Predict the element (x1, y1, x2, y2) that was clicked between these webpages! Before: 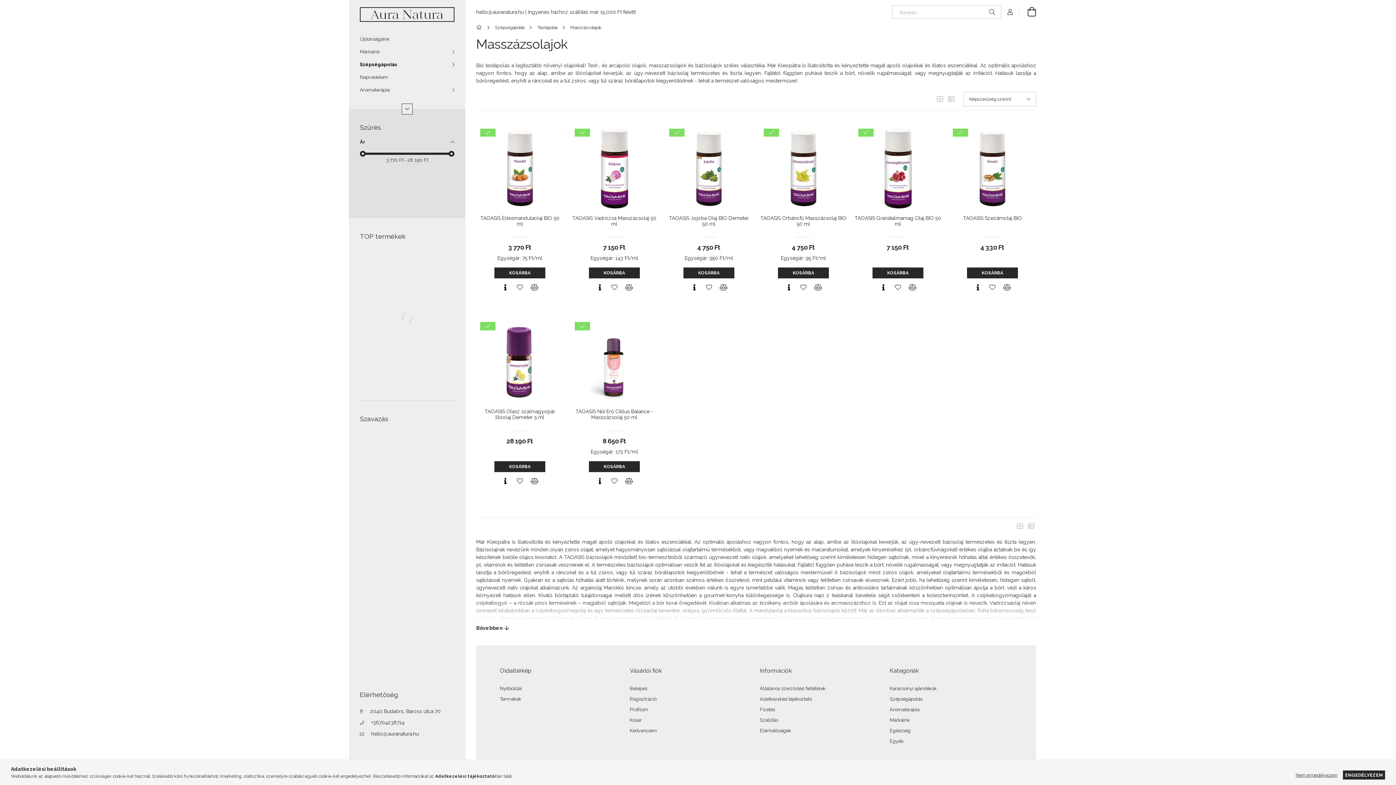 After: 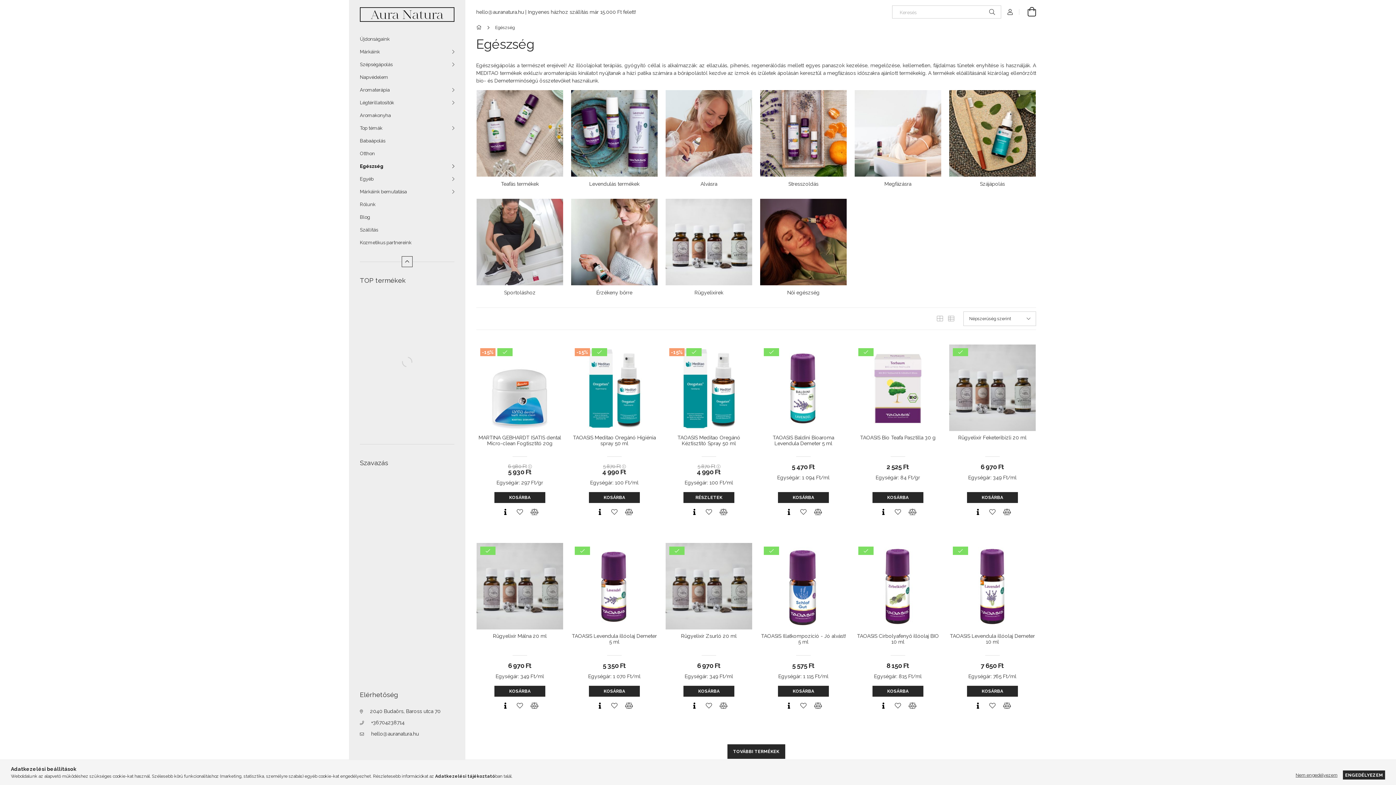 Action: label: Egészség bbox: (890, 728, 910, 733)